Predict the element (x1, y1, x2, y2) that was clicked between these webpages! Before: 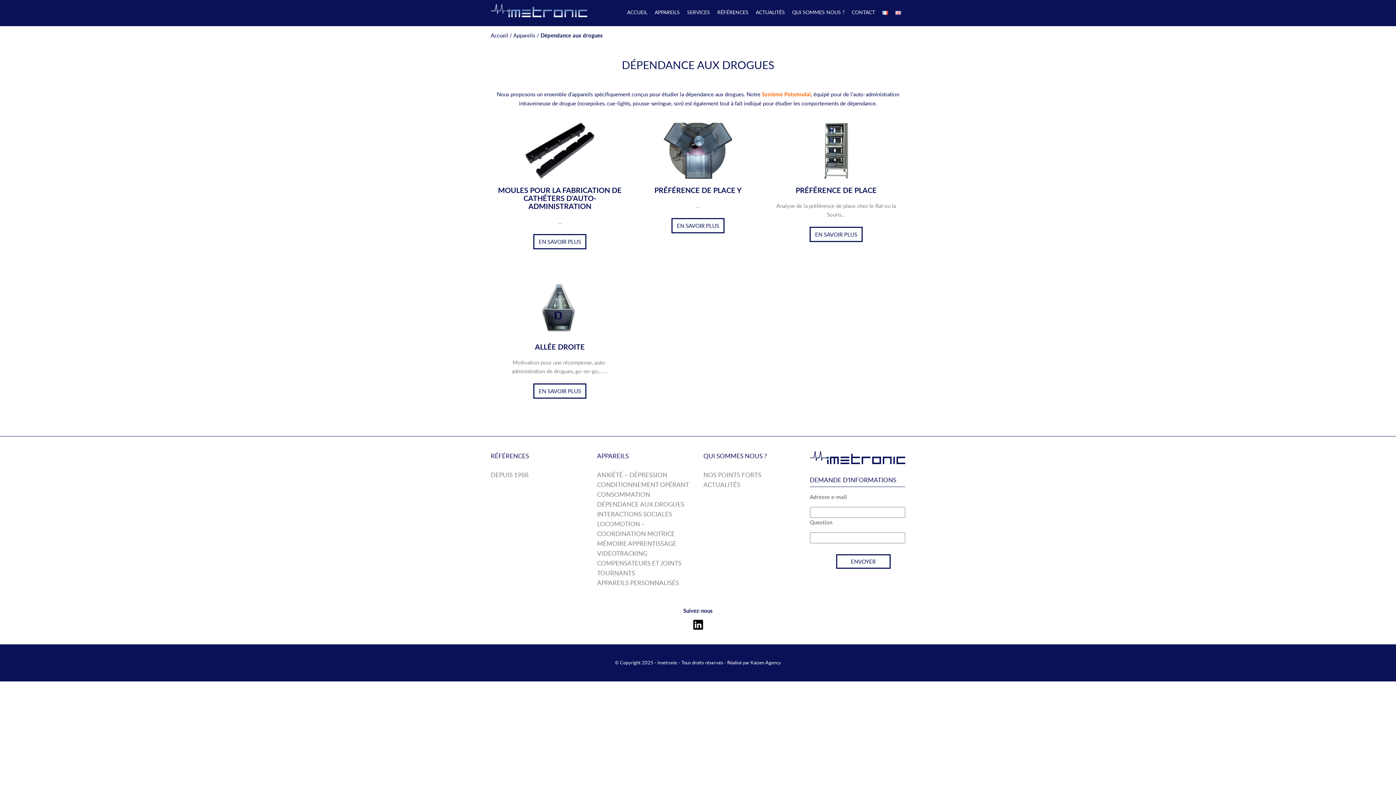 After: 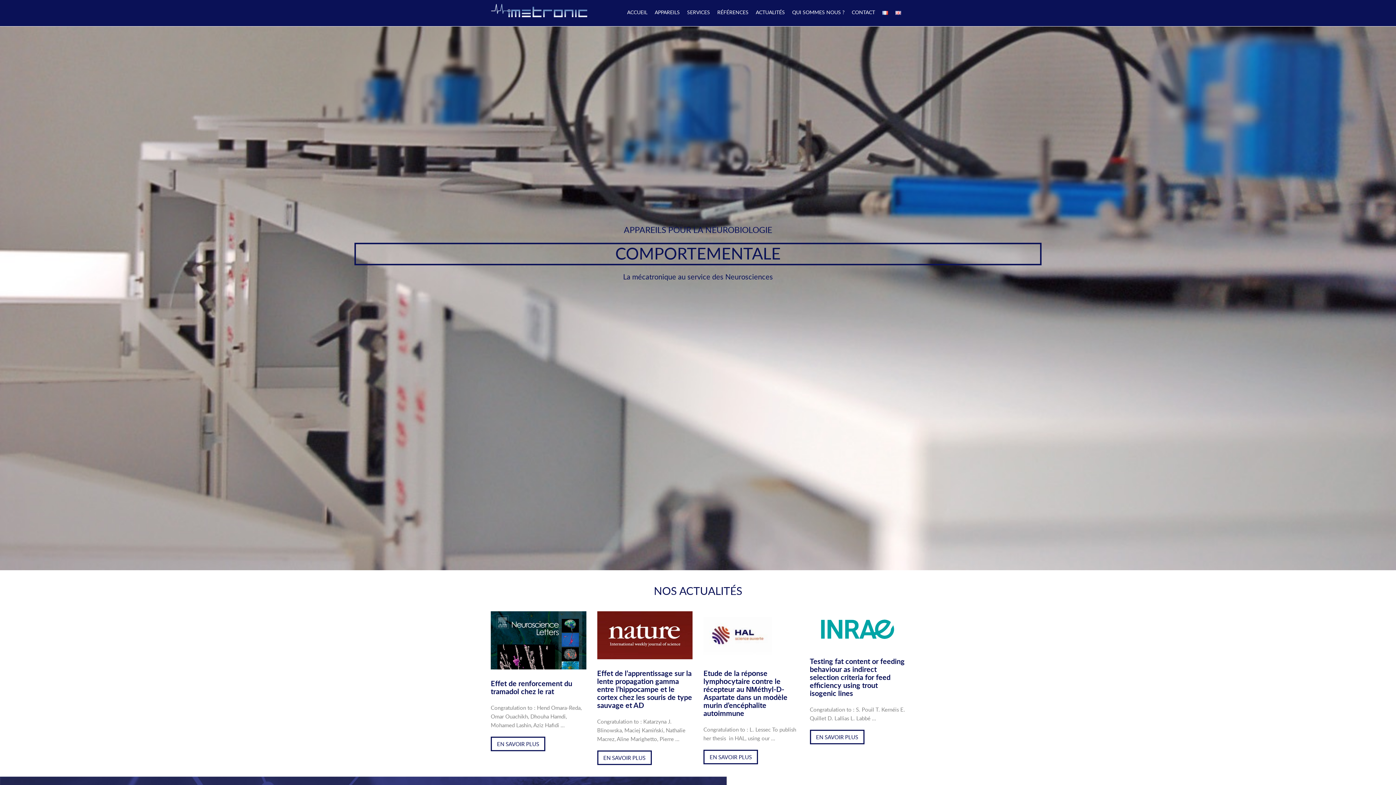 Action: bbox: (491, 4, 587, 22)